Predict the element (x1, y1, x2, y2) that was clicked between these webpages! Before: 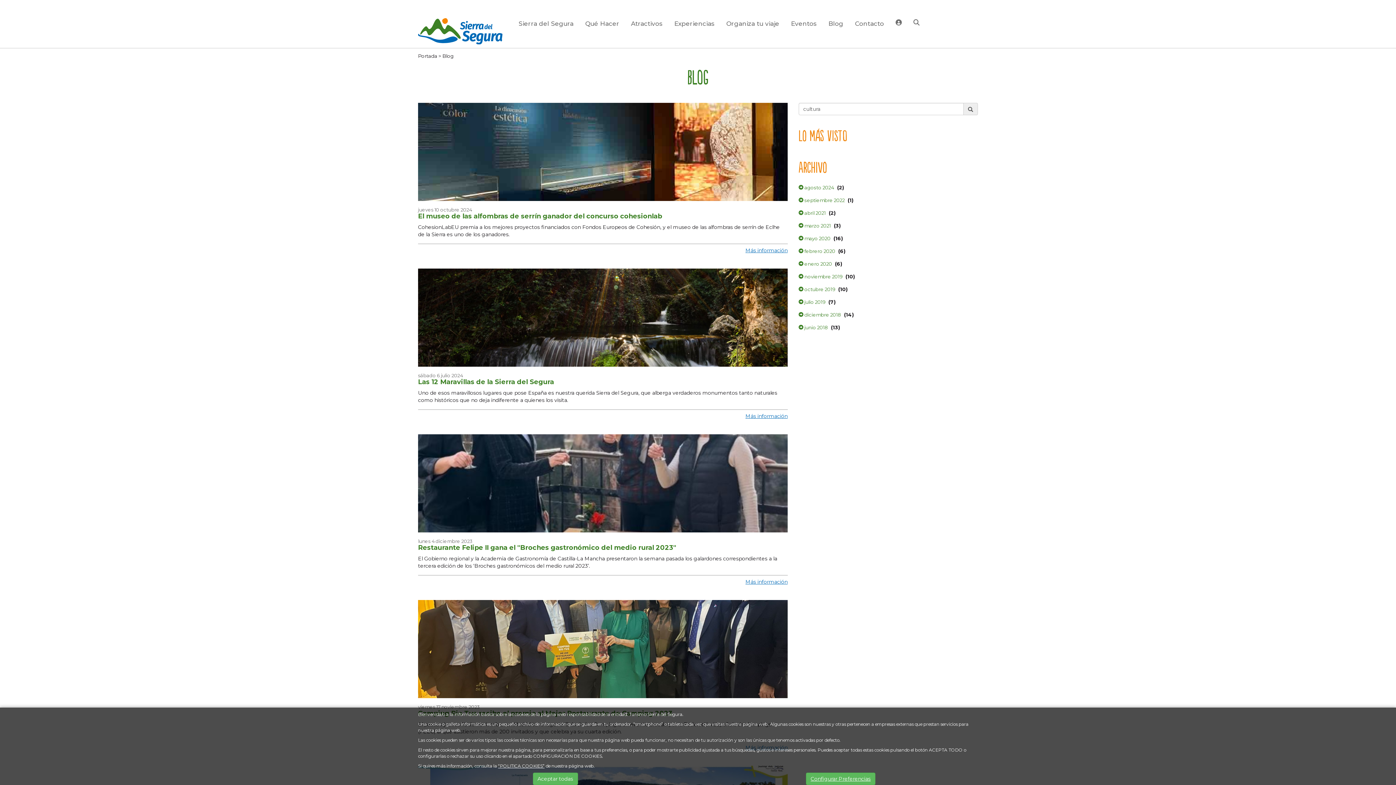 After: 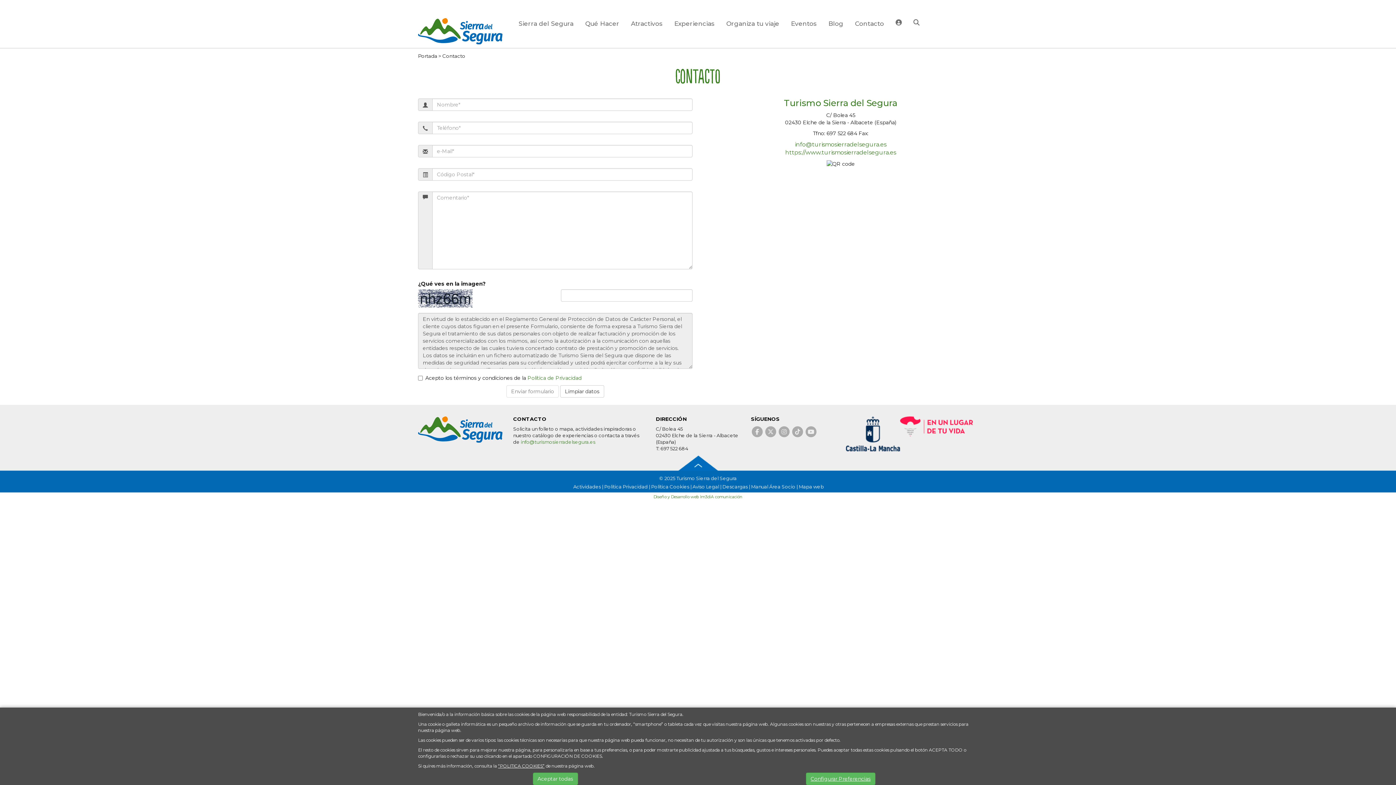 Action: bbox: (849, 18, 889, 30) label: Contacto